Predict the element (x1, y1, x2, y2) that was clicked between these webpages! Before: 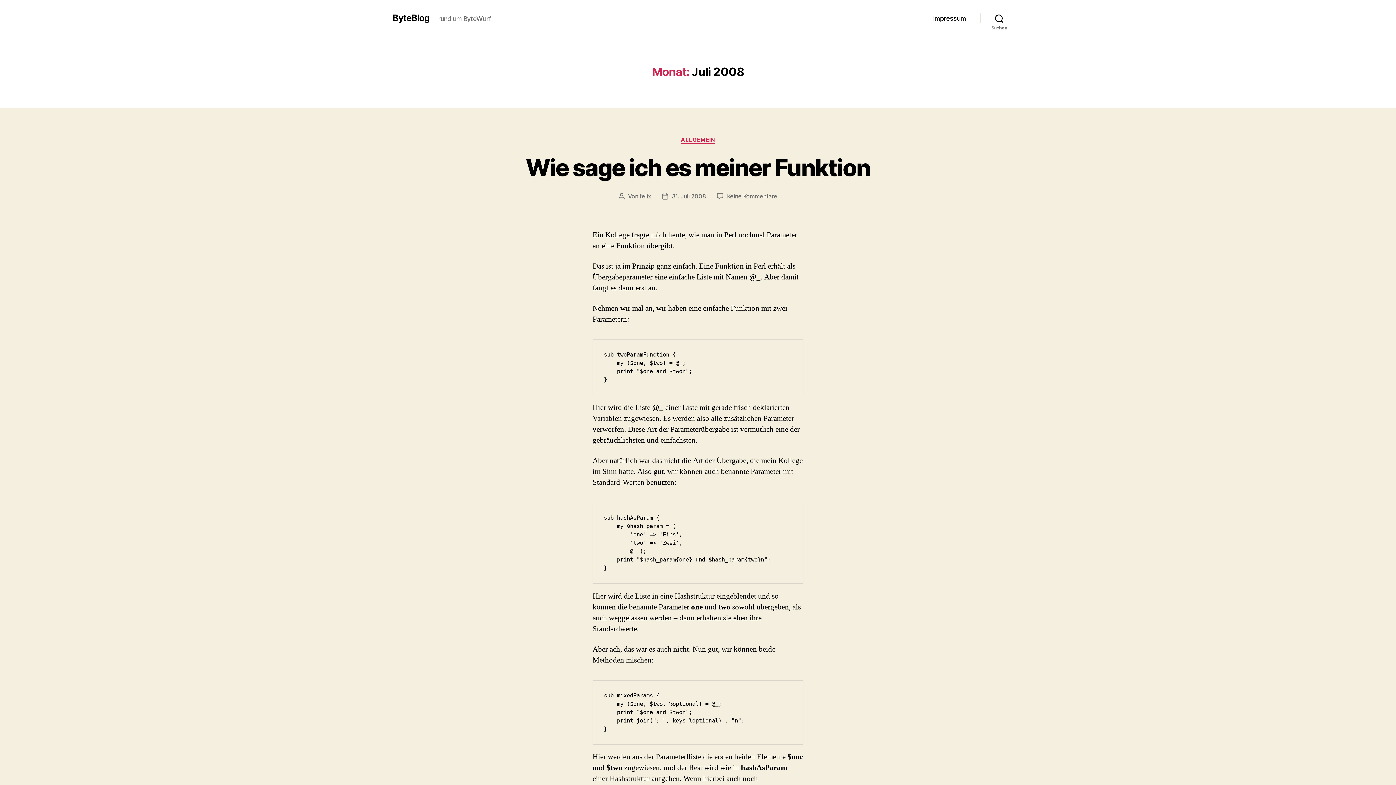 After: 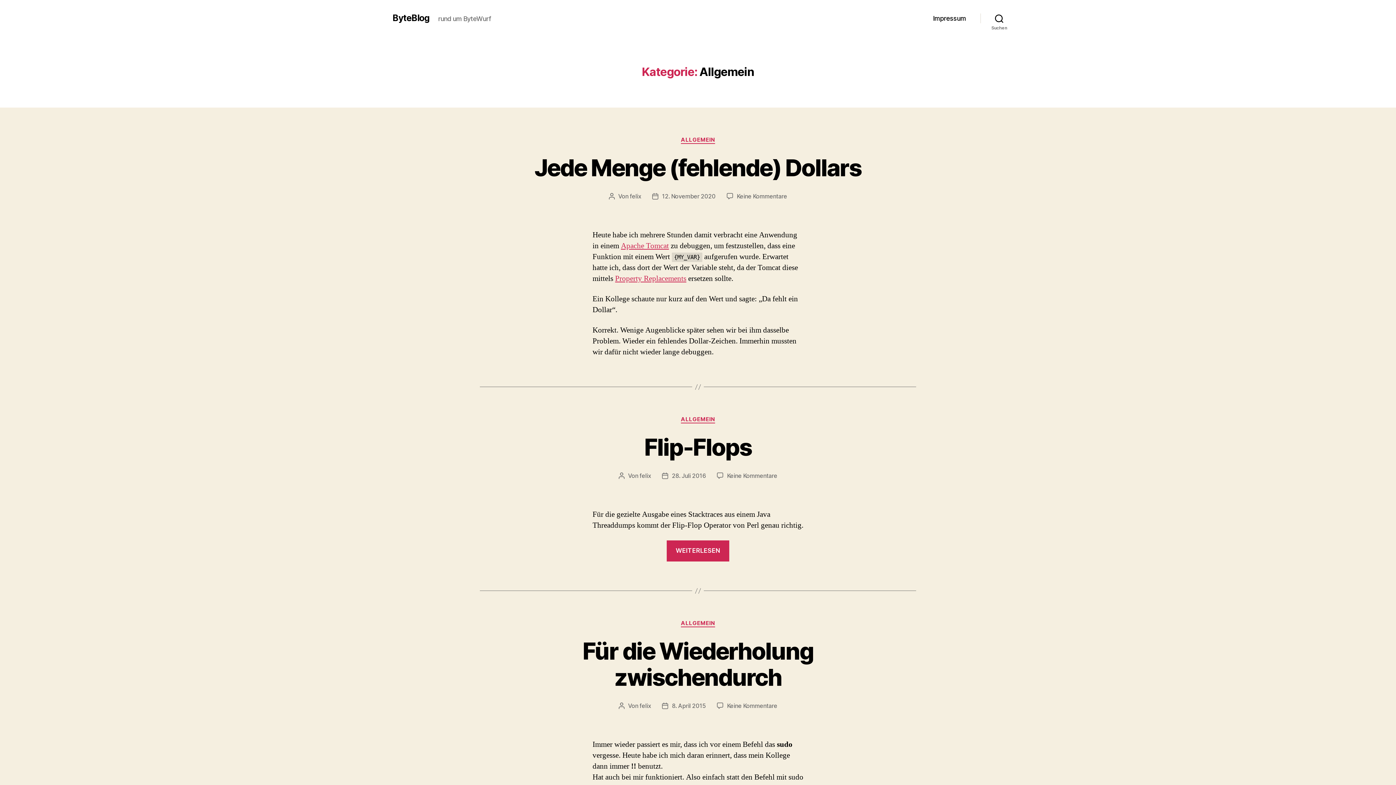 Action: label: ALLGEMEIN bbox: (681, 136, 715, 143)